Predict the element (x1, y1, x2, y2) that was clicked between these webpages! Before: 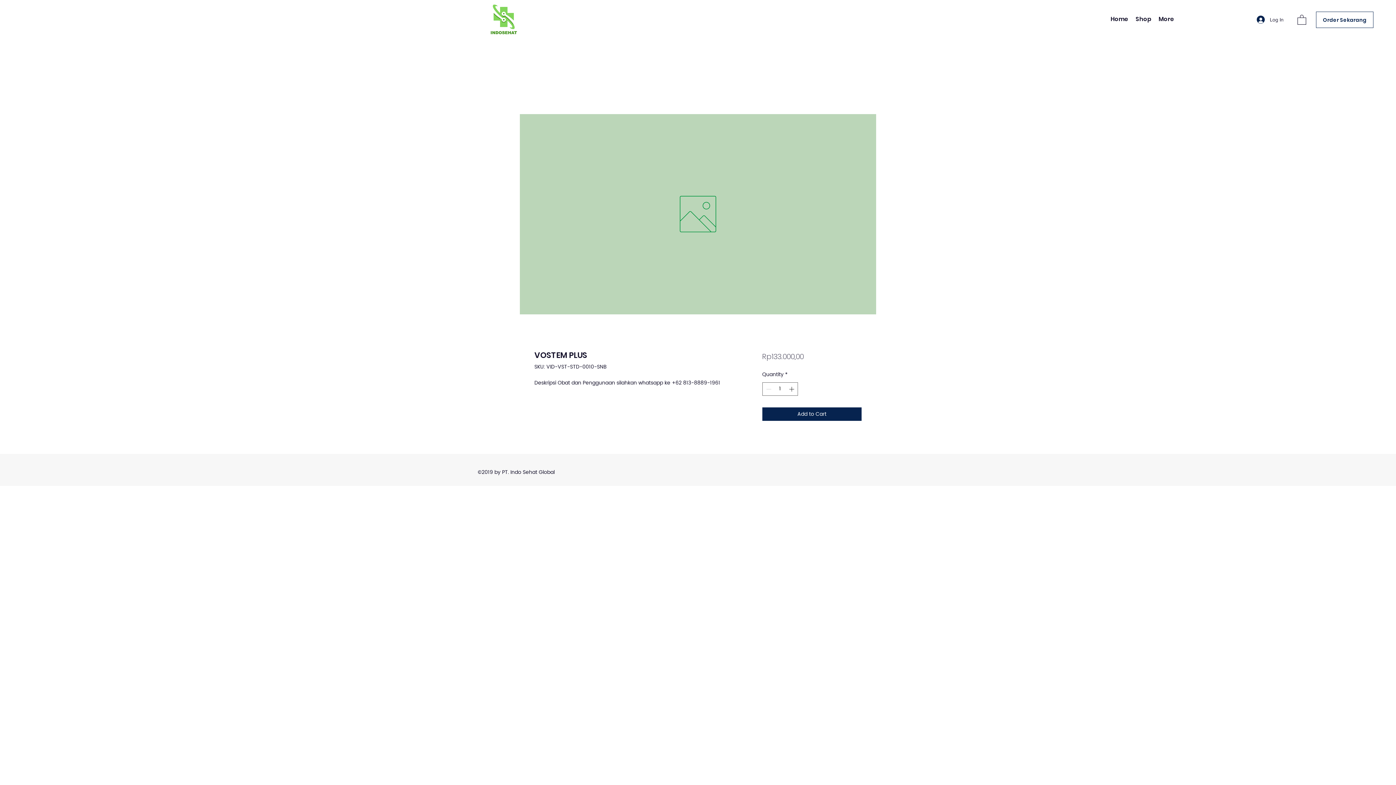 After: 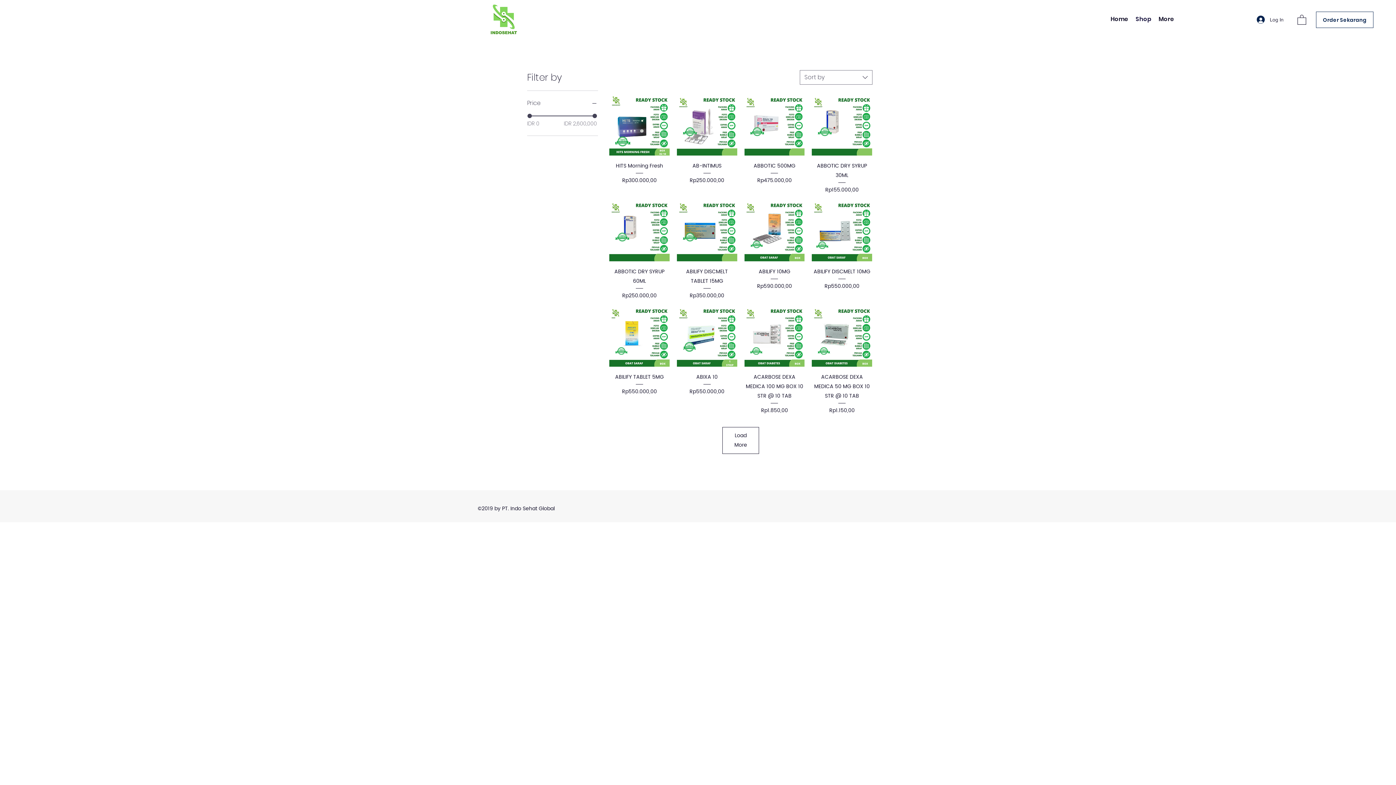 Action: label: Shop bbox: (1132, 13, 1155, 24)